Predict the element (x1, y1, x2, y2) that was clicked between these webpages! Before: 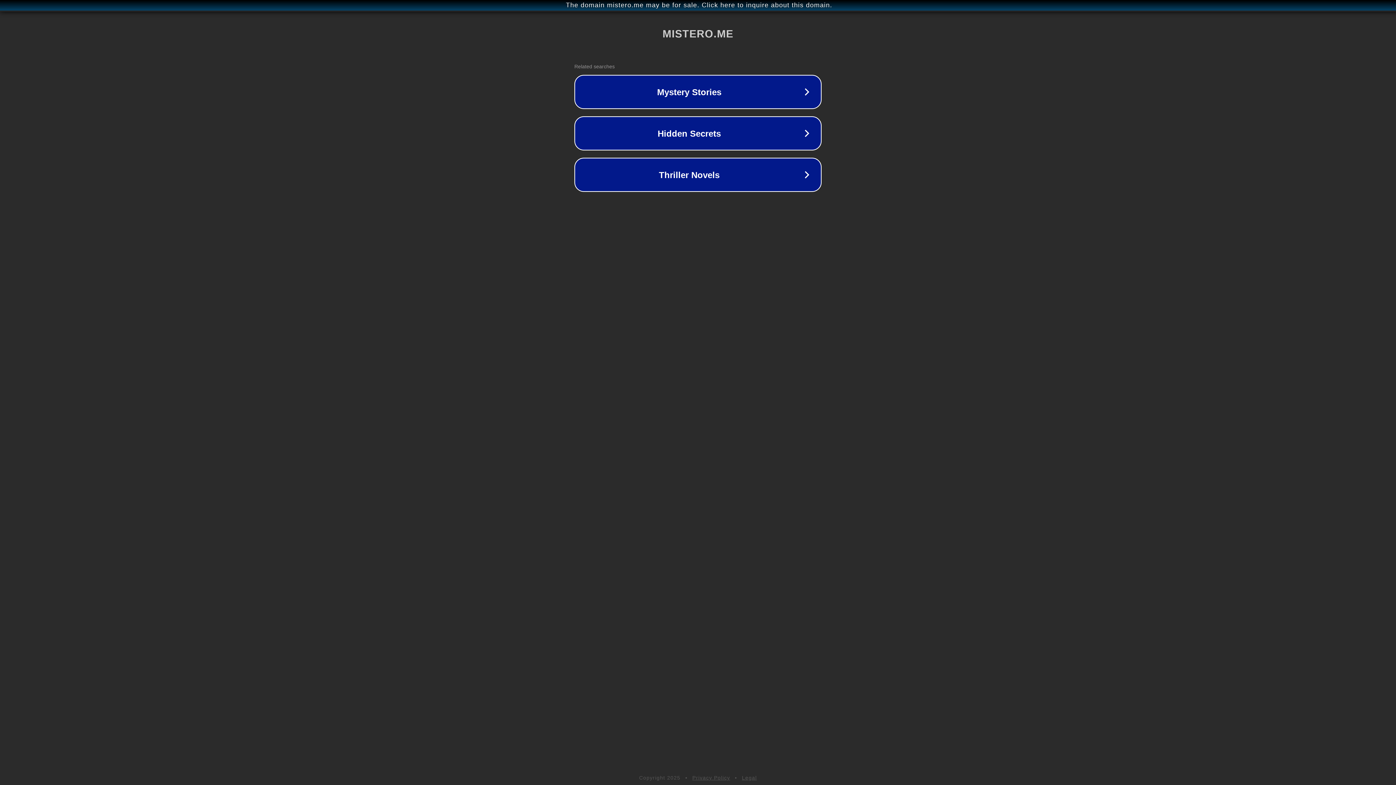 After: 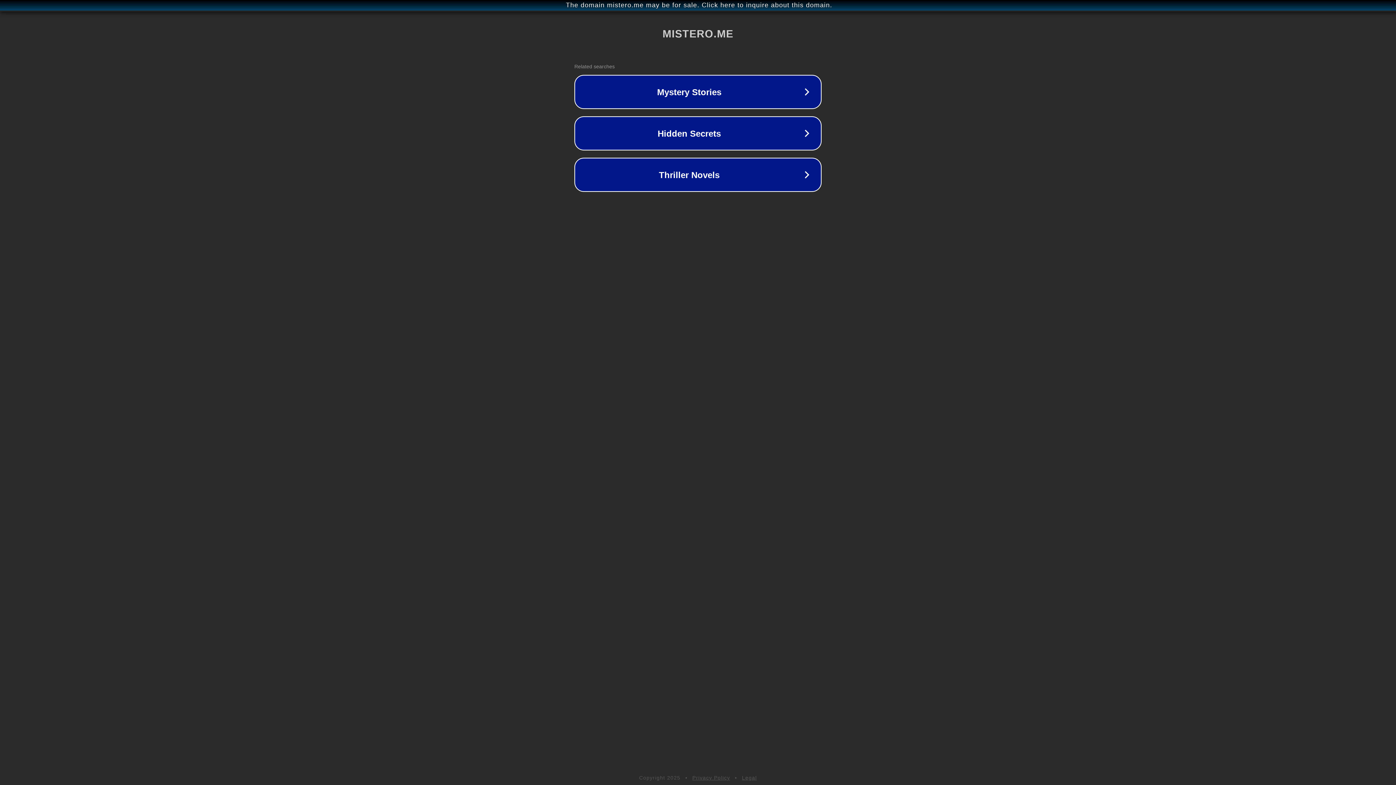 Action: bbox: (742, 775, 757, 781) label: Legal